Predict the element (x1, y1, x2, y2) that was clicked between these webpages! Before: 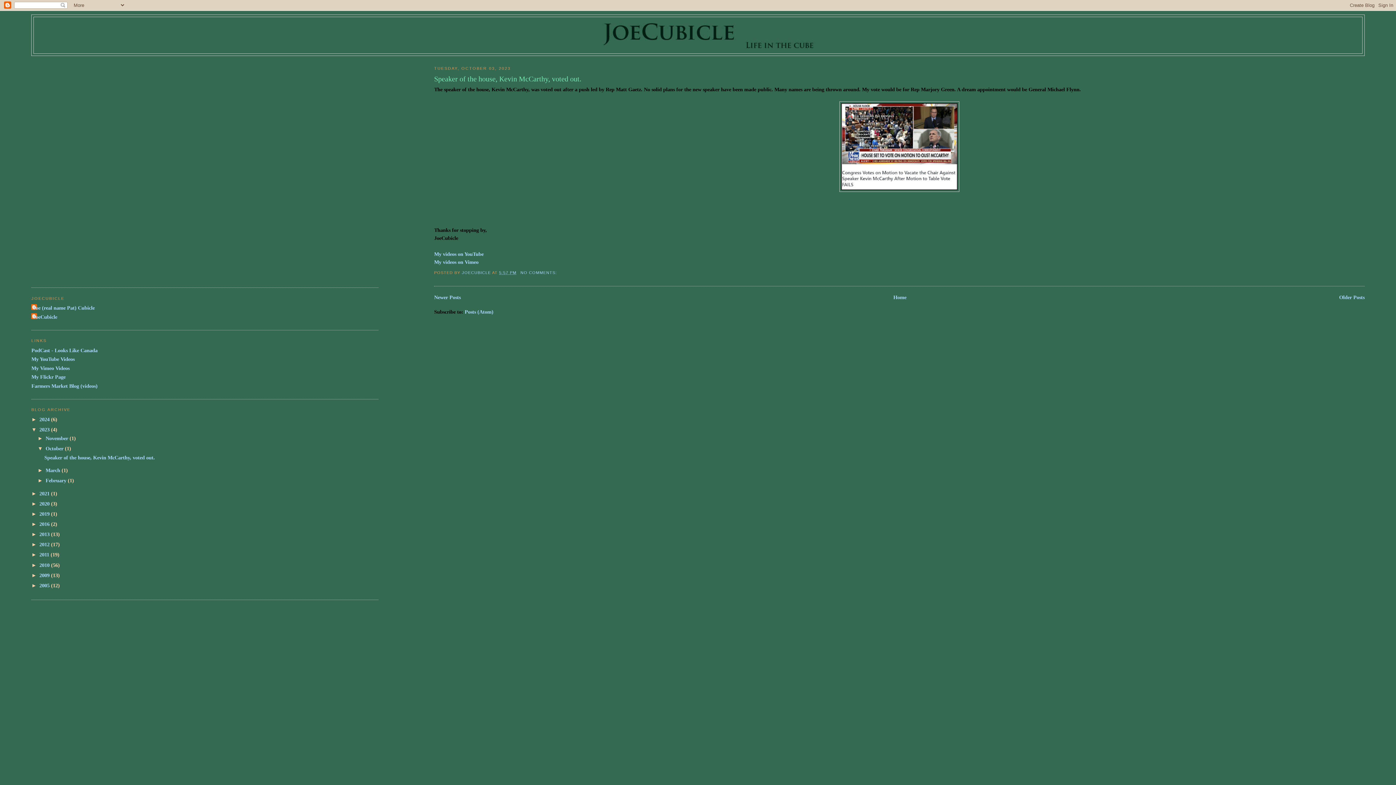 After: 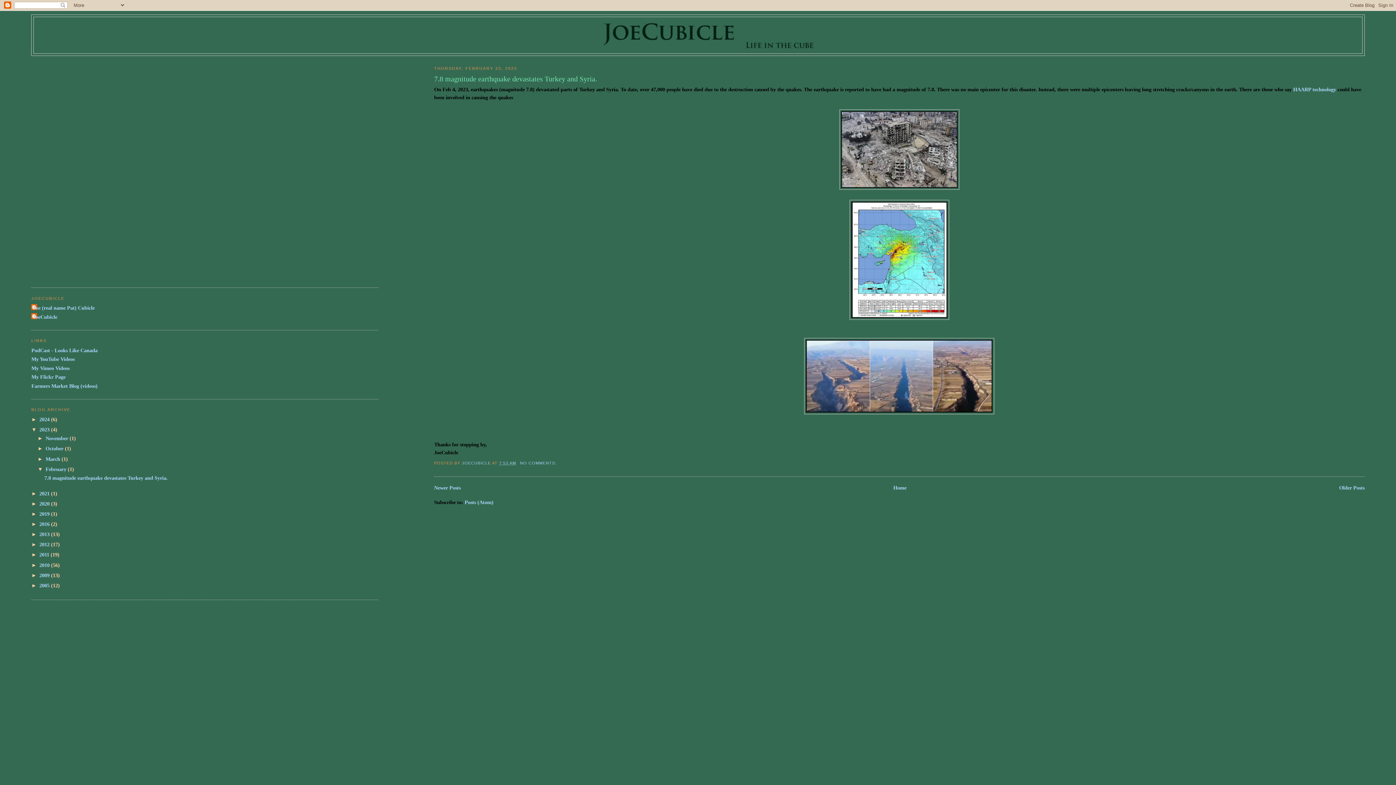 Action: label: February  bbox: (45, 477, 67, 483)